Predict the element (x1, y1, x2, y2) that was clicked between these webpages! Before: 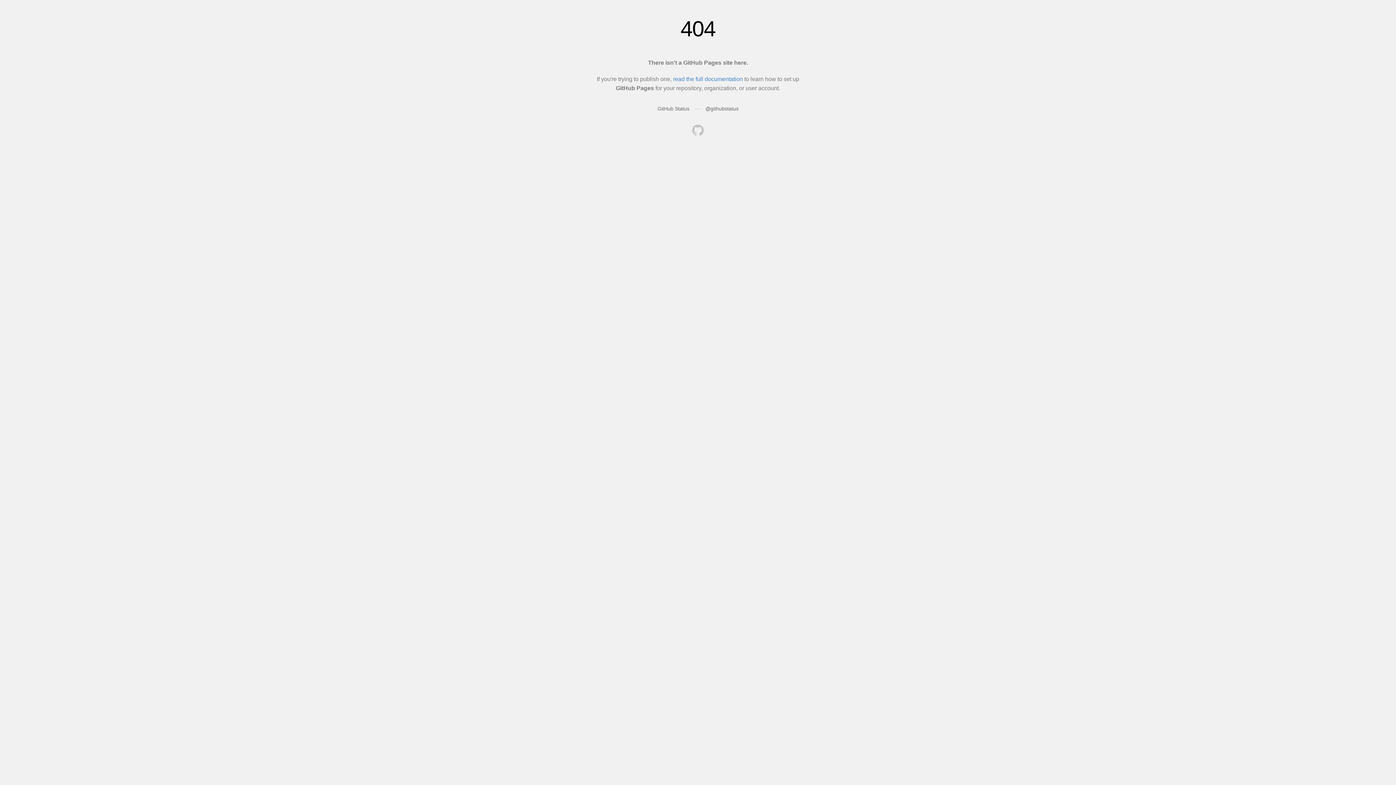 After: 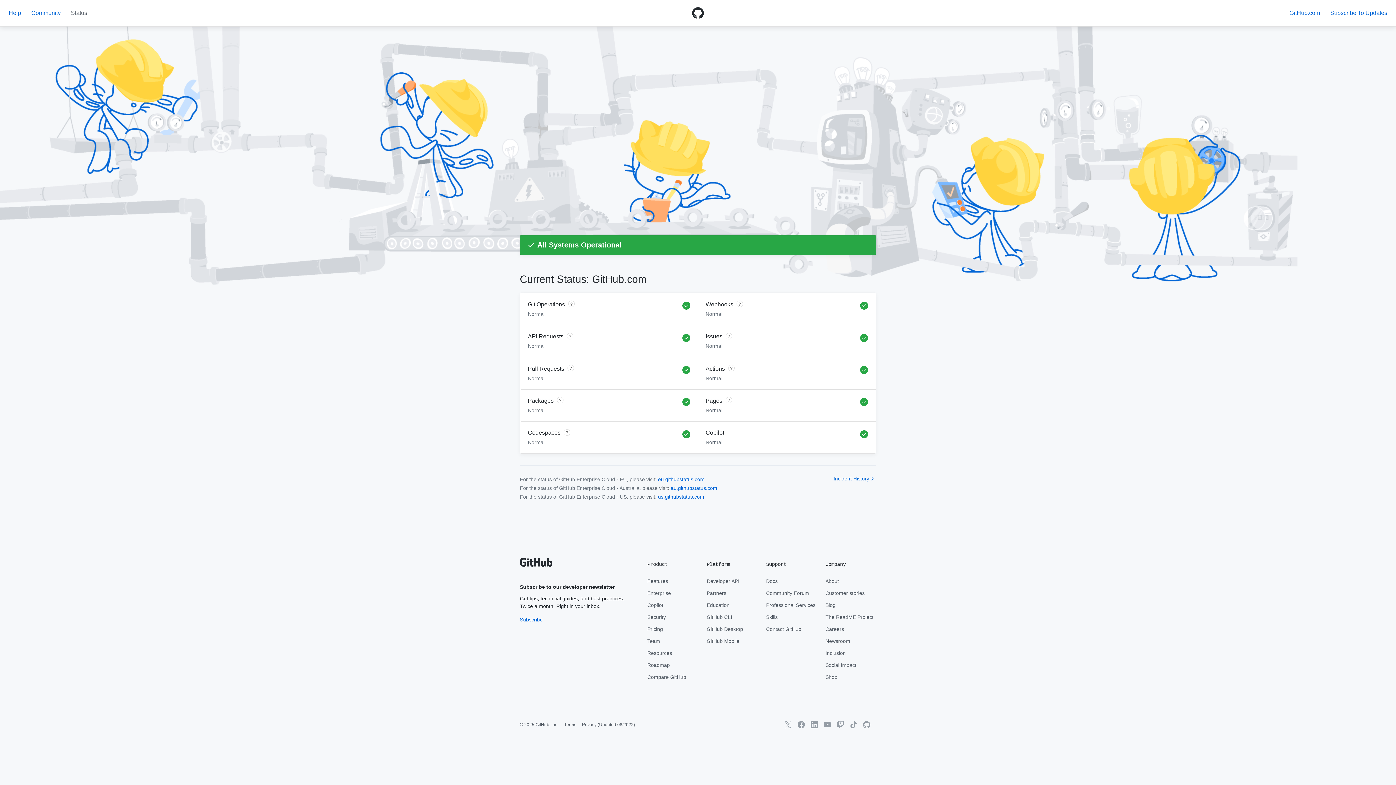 Action: bbox: (657, 105, 689, 111) label: GitHub Status